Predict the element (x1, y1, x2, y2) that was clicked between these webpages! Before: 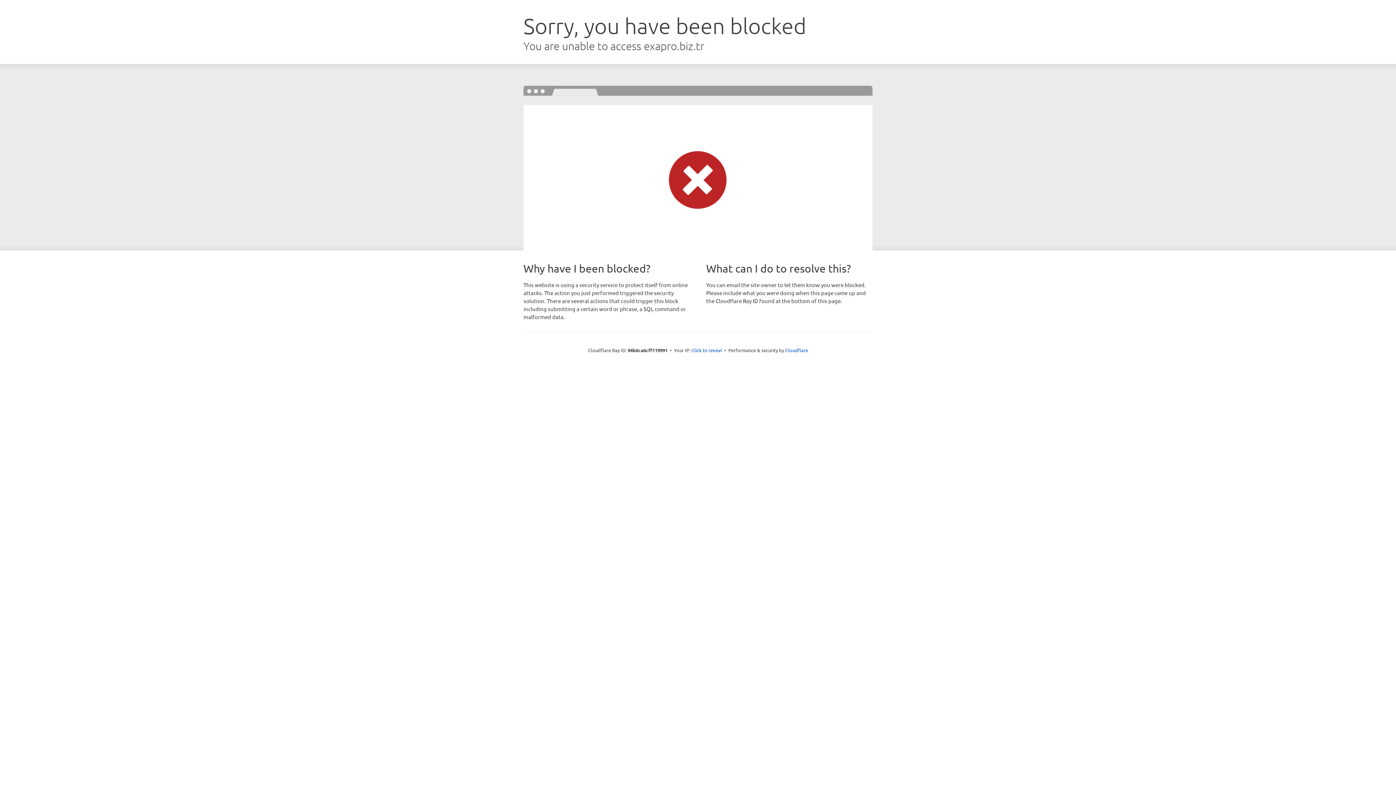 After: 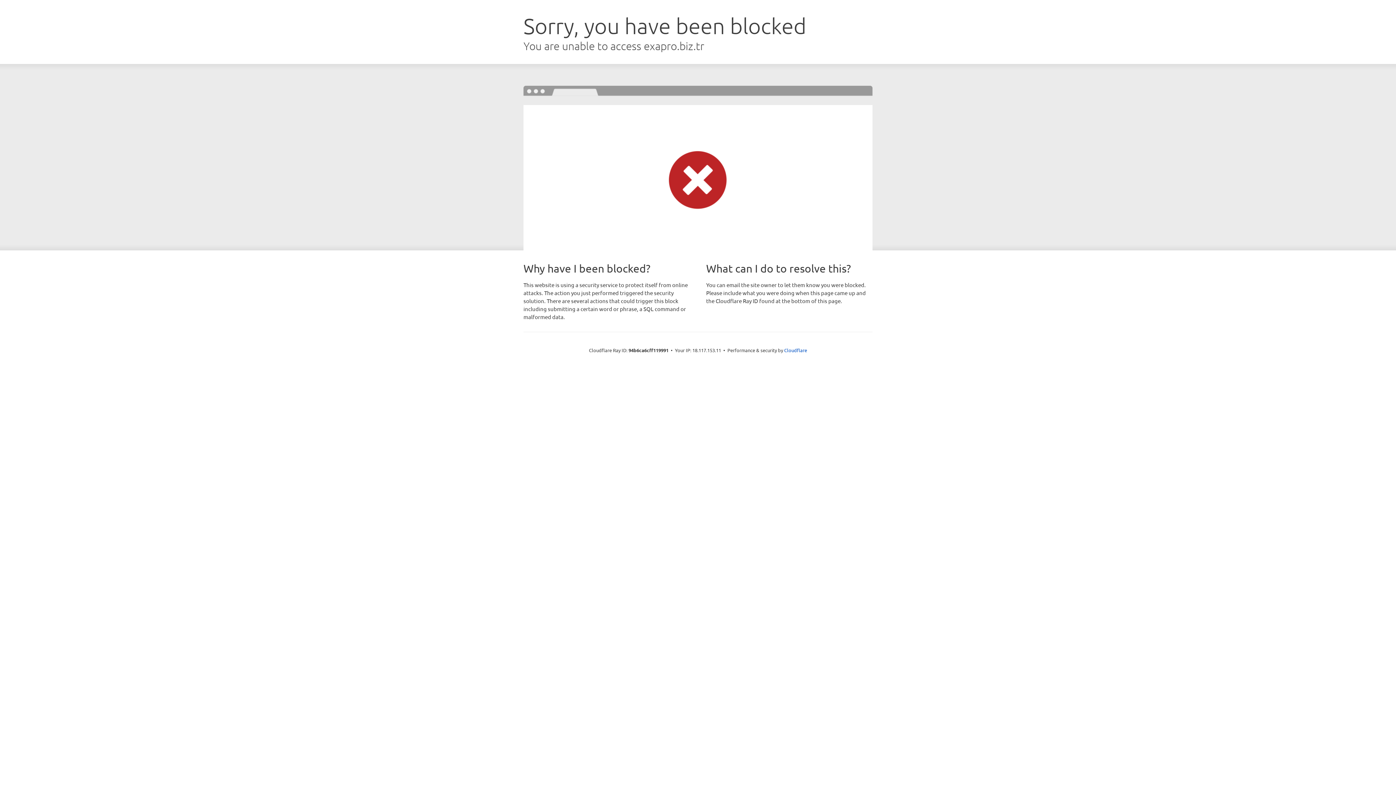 Action: label: Click to reveal bbox: (691, 346, 722, 353)